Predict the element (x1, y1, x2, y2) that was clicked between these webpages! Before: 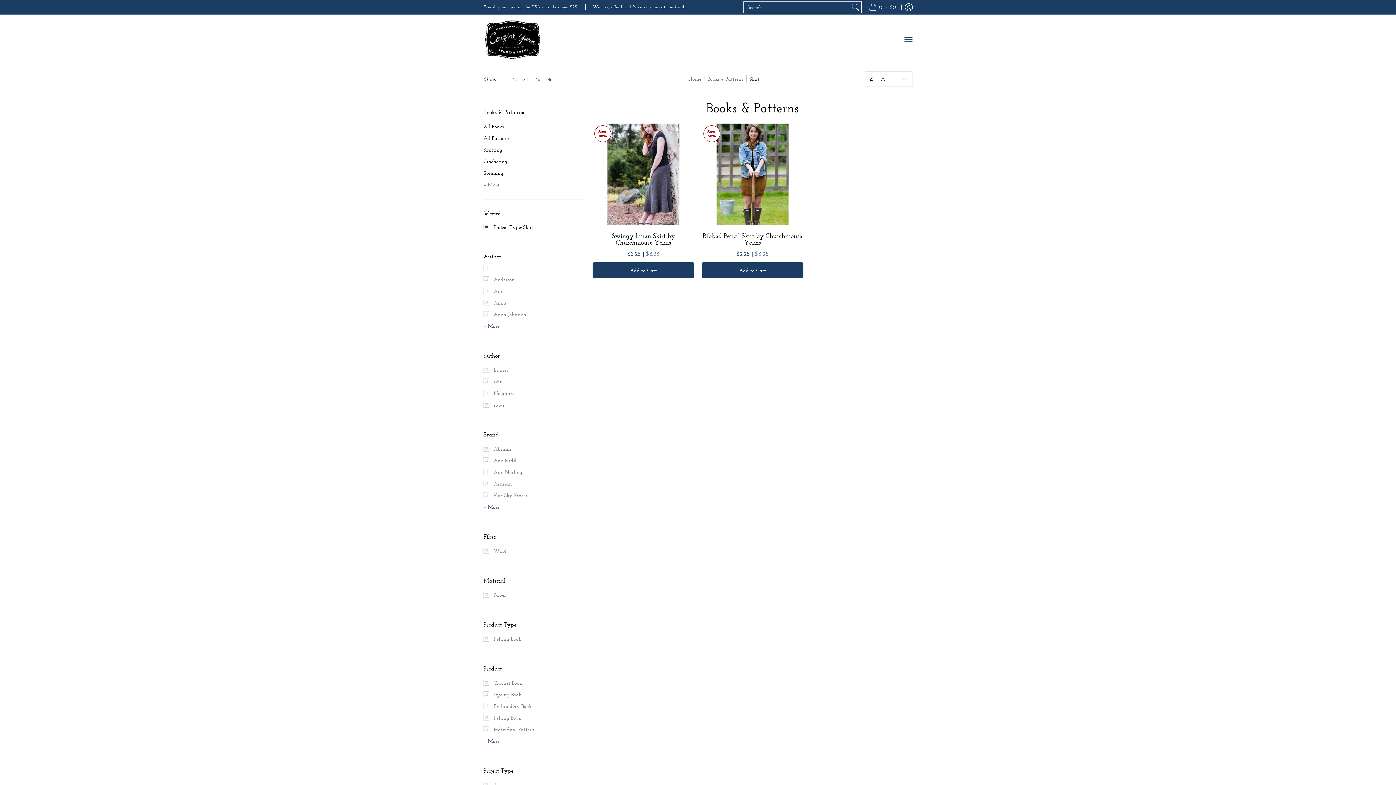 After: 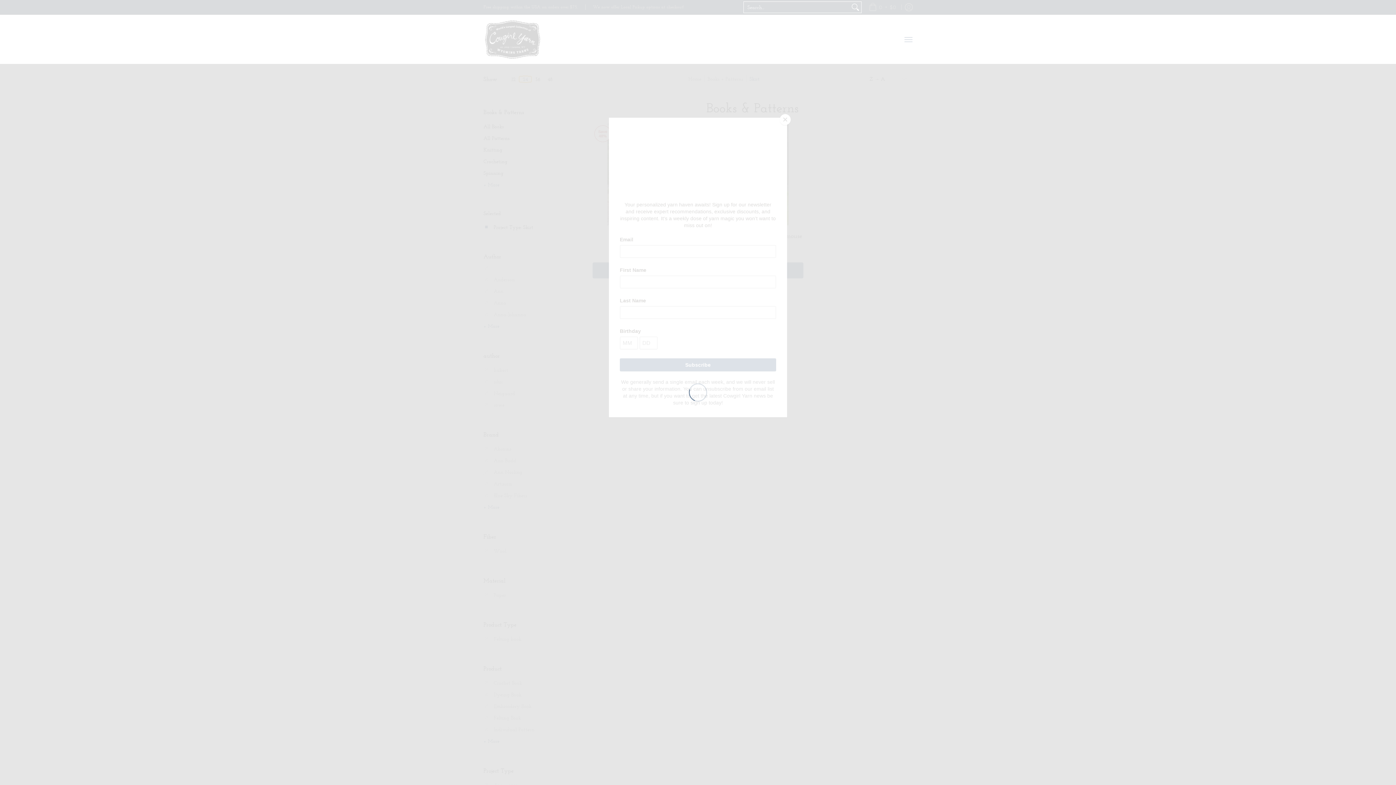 Action: label: 24 bbox: (519, 76, 531, 82)